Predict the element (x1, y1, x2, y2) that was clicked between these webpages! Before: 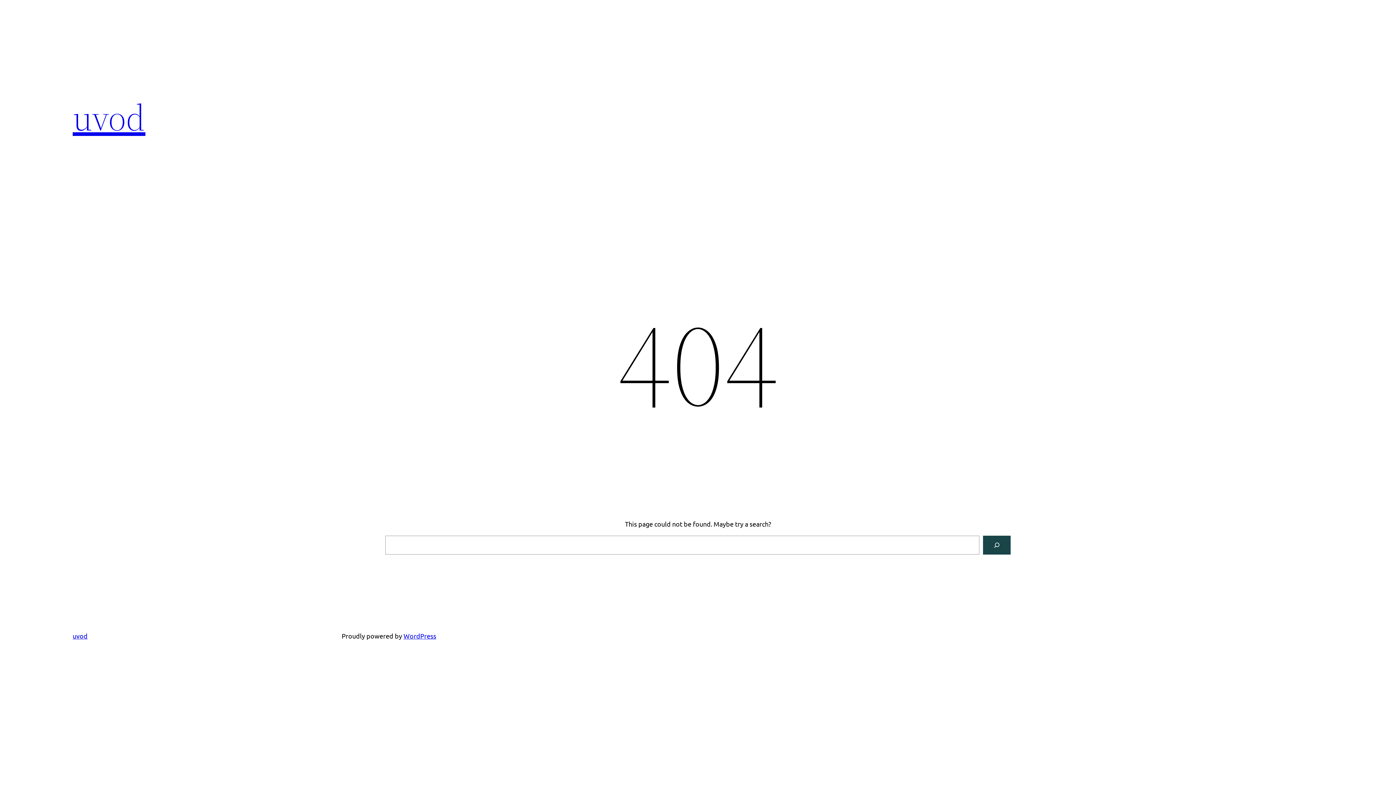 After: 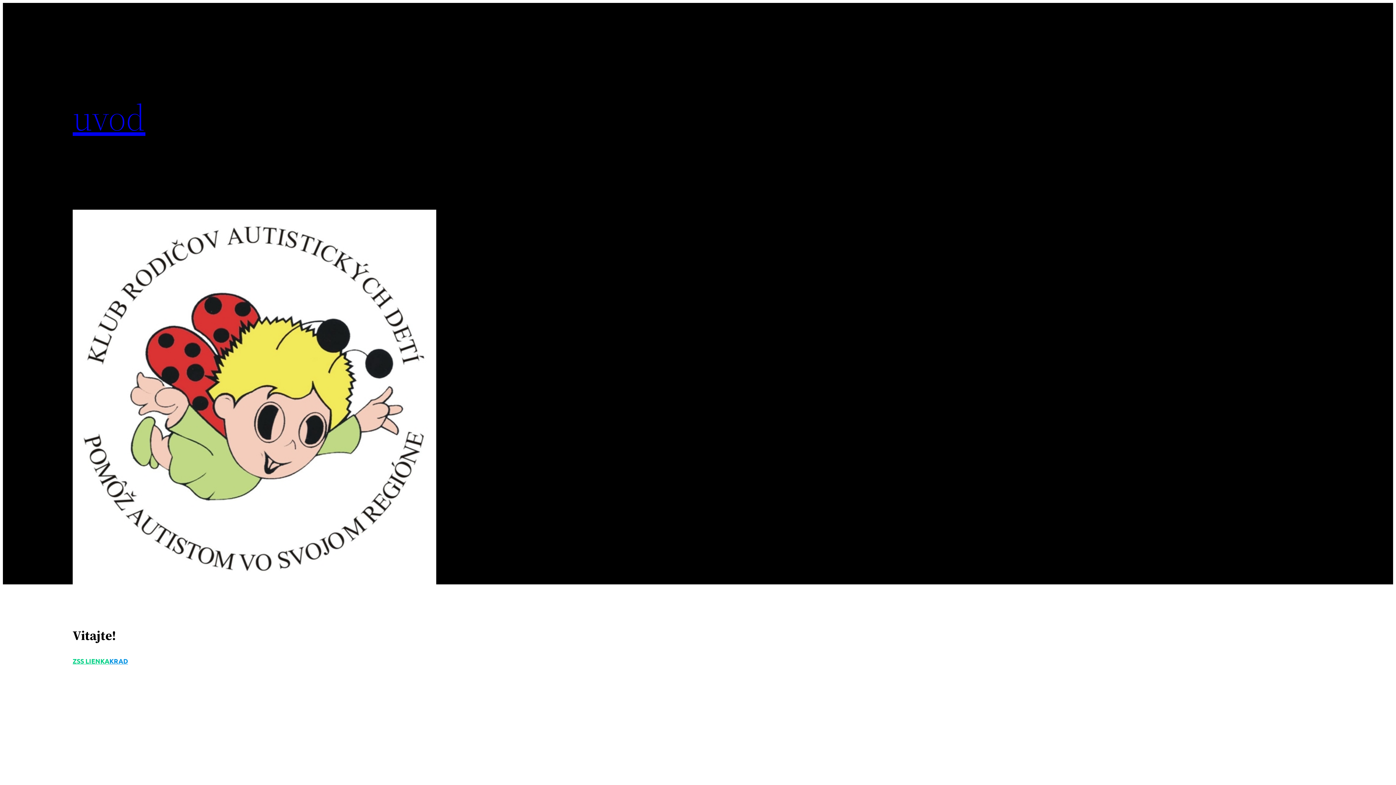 Action: bbox: (72, 92, 145, 142) label: uvod